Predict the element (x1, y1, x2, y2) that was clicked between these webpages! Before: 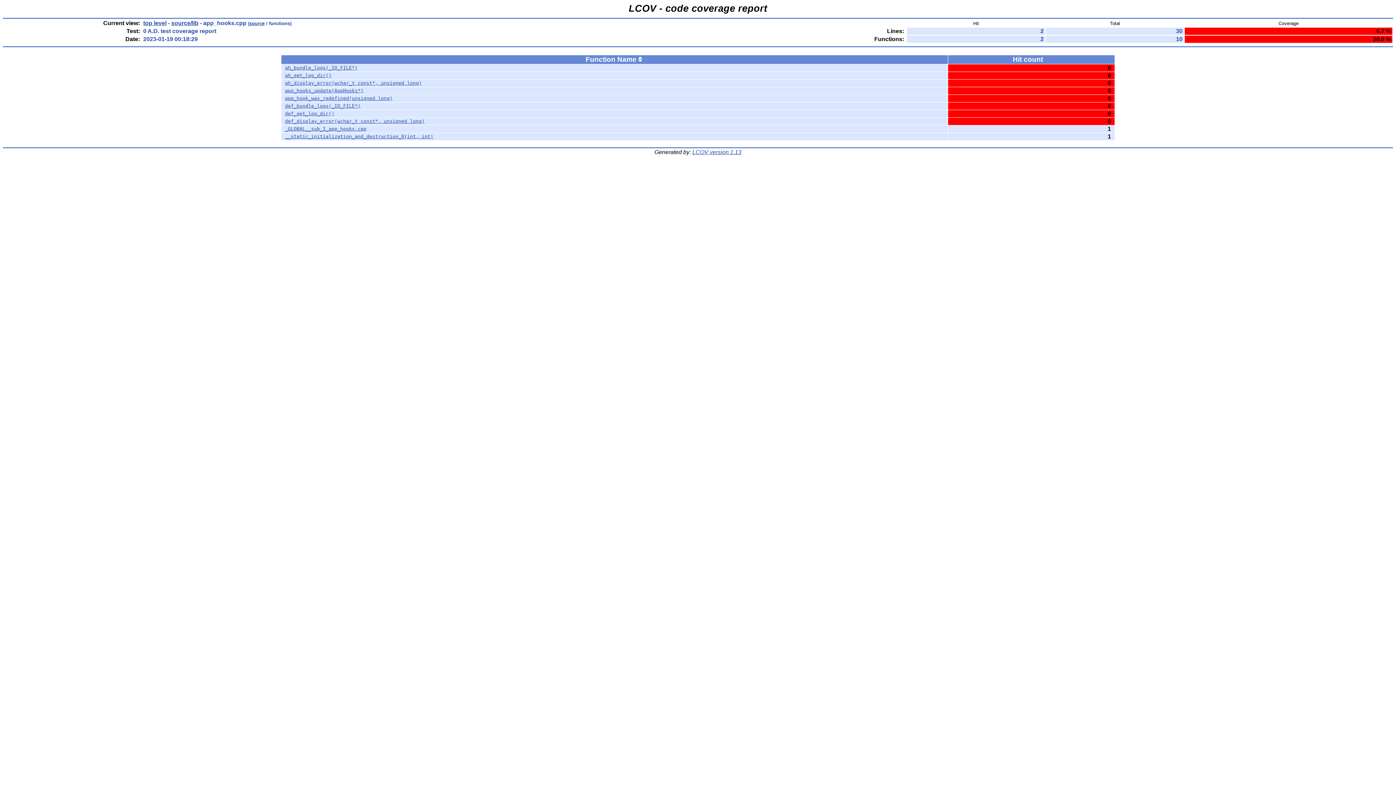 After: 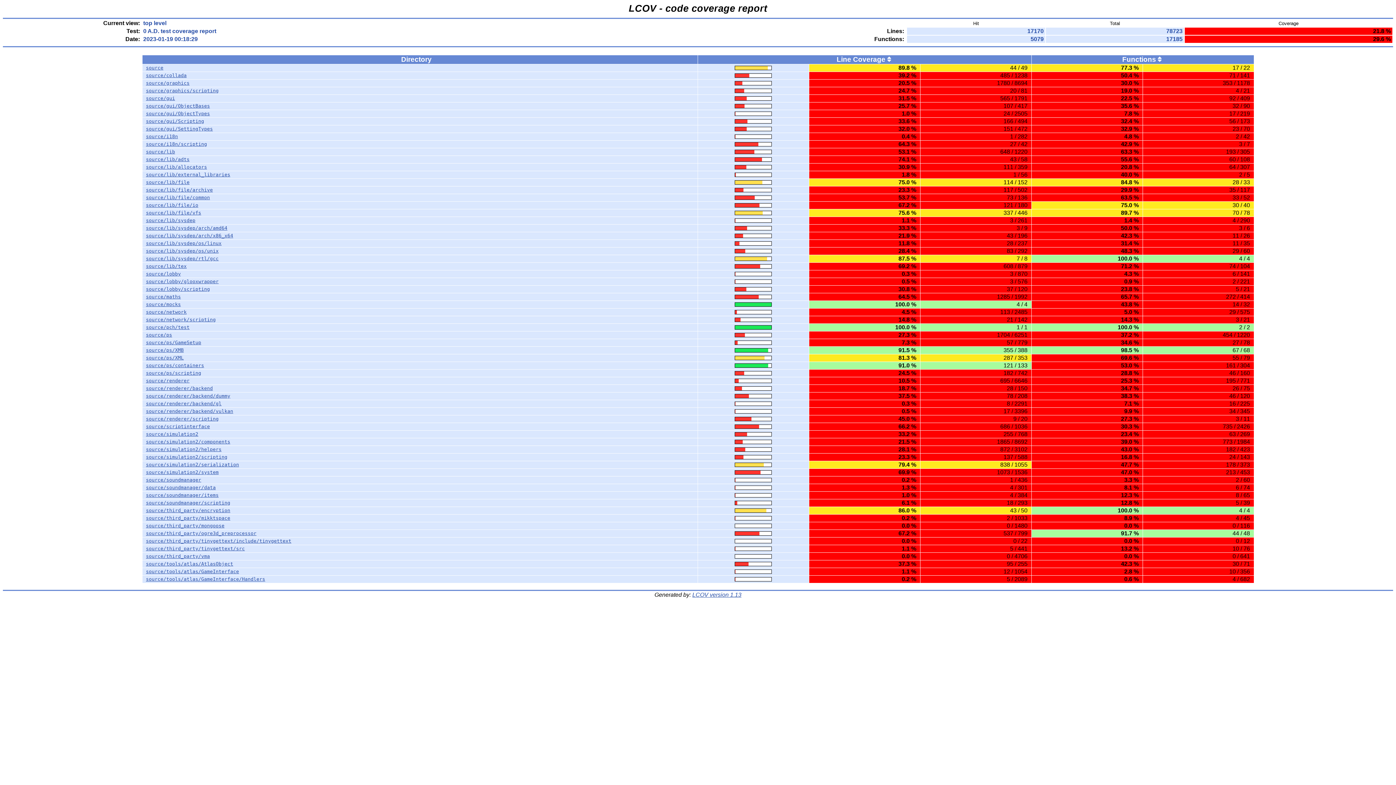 Action: label: top level bbox: (143, 20, 166, 26)